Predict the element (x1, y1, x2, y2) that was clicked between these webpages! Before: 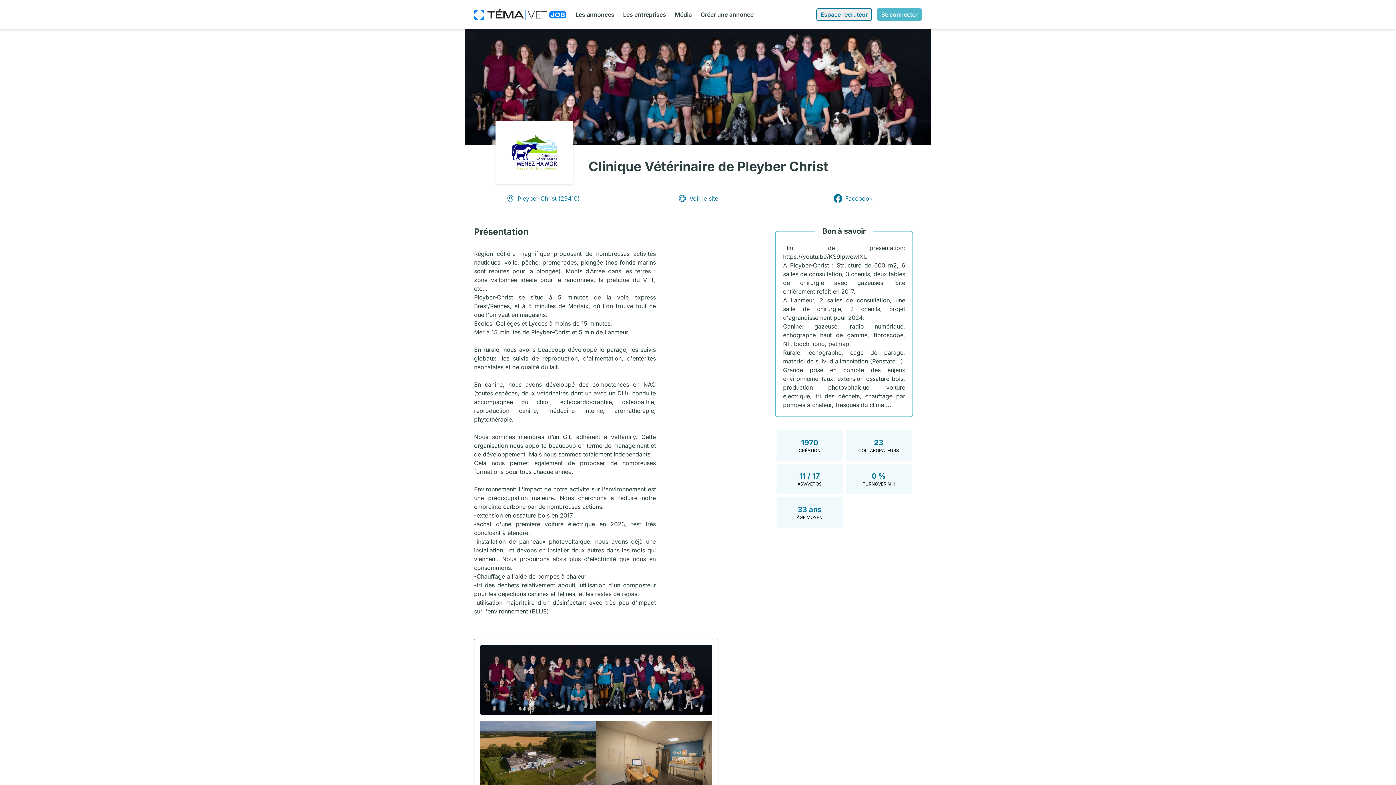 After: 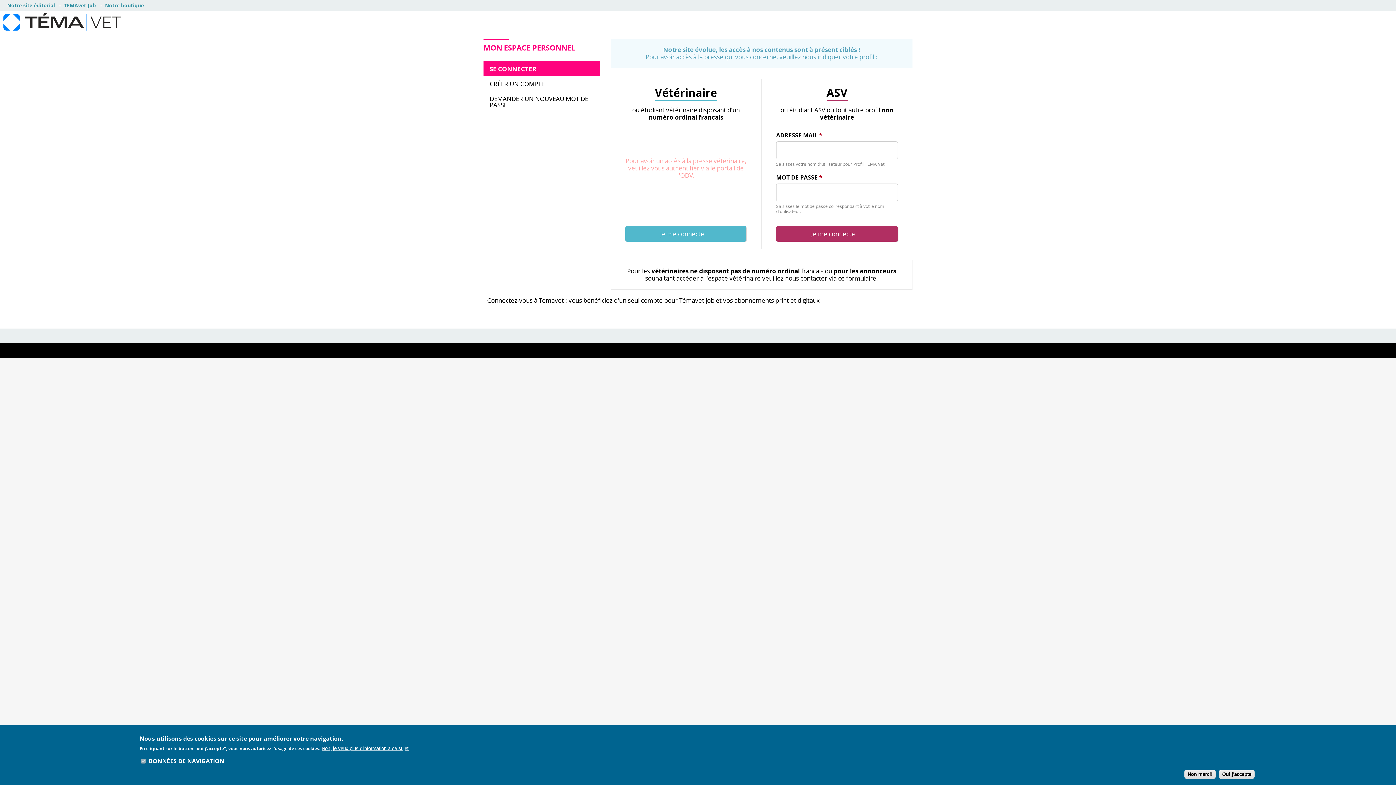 Action: label: Se connecter bbox: (877, 8, 922, 21)